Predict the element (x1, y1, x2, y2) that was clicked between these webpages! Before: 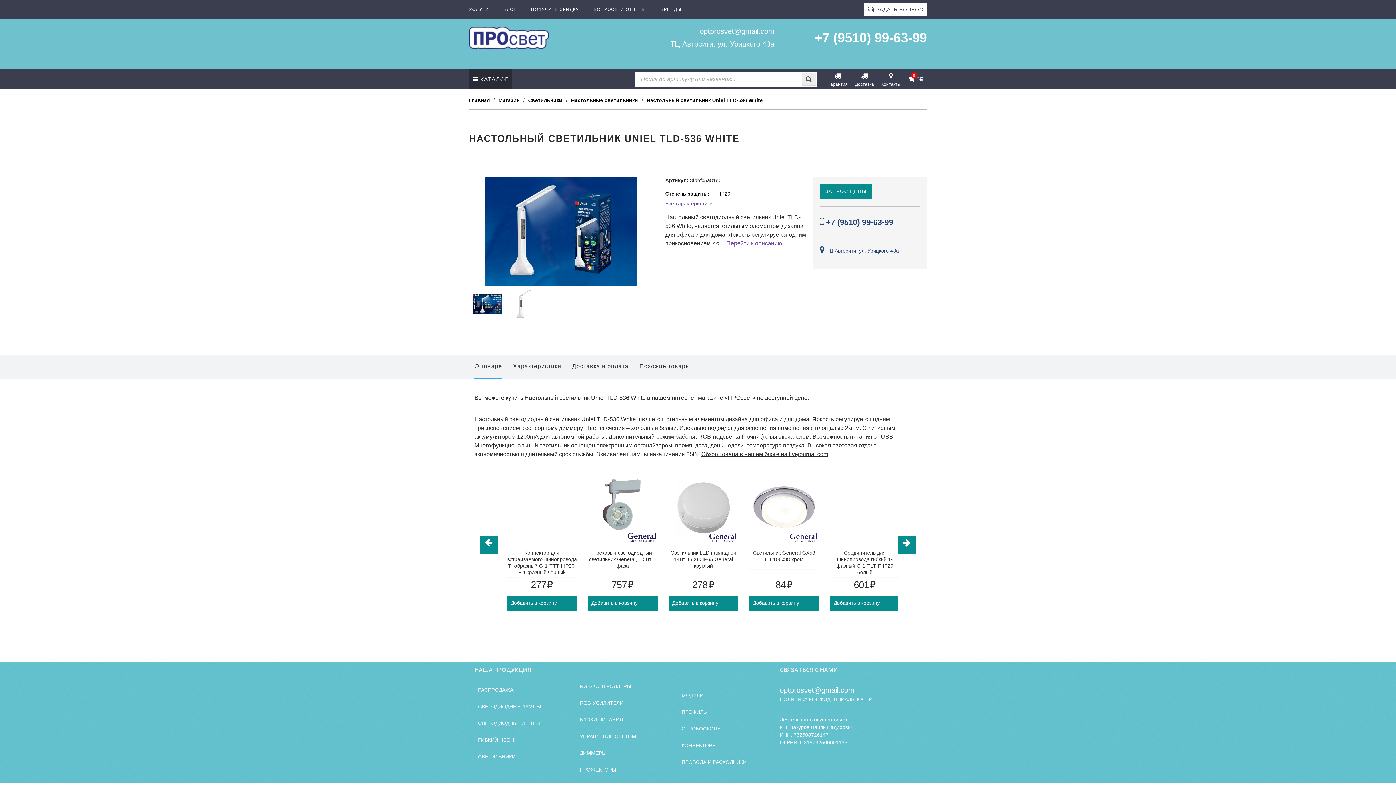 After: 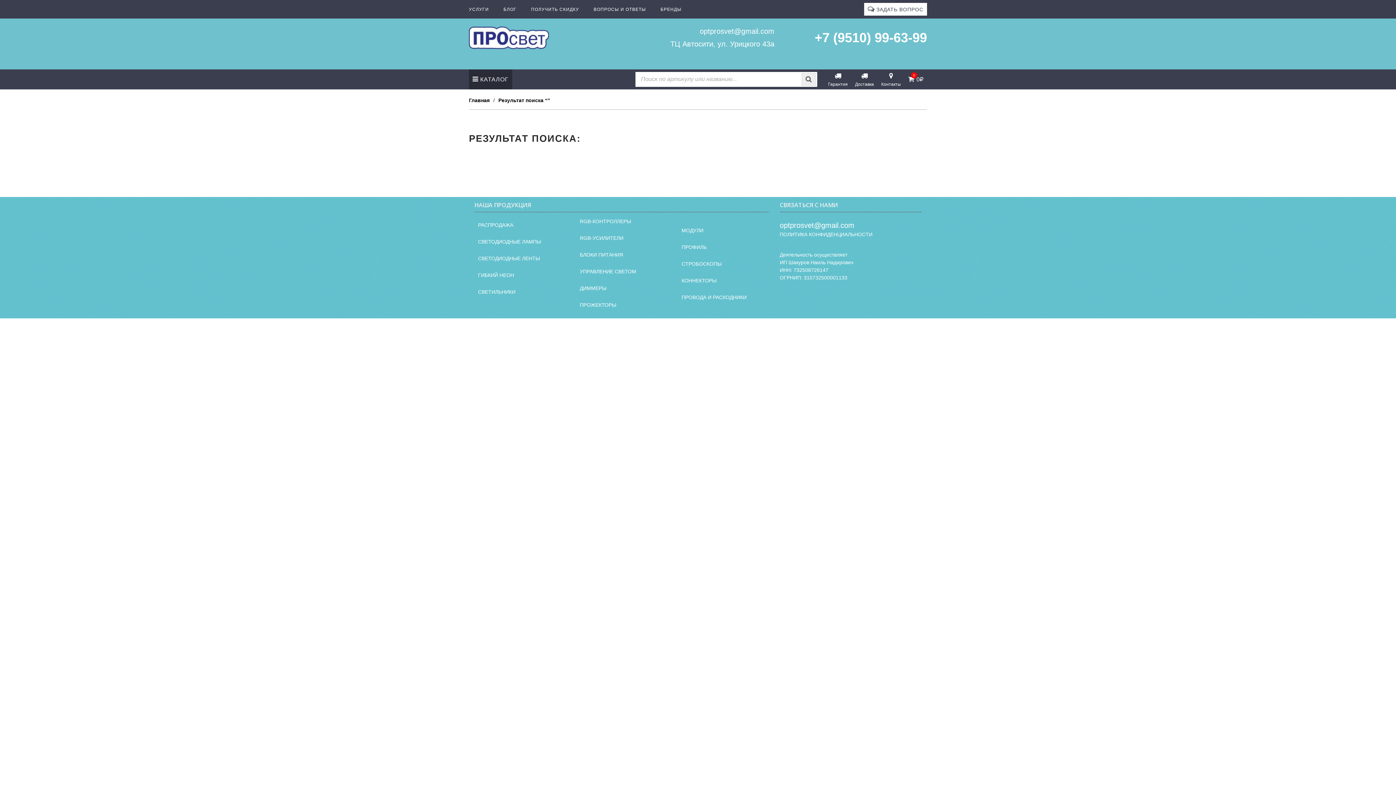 Action: bbox: (802, 73, 816, 85)